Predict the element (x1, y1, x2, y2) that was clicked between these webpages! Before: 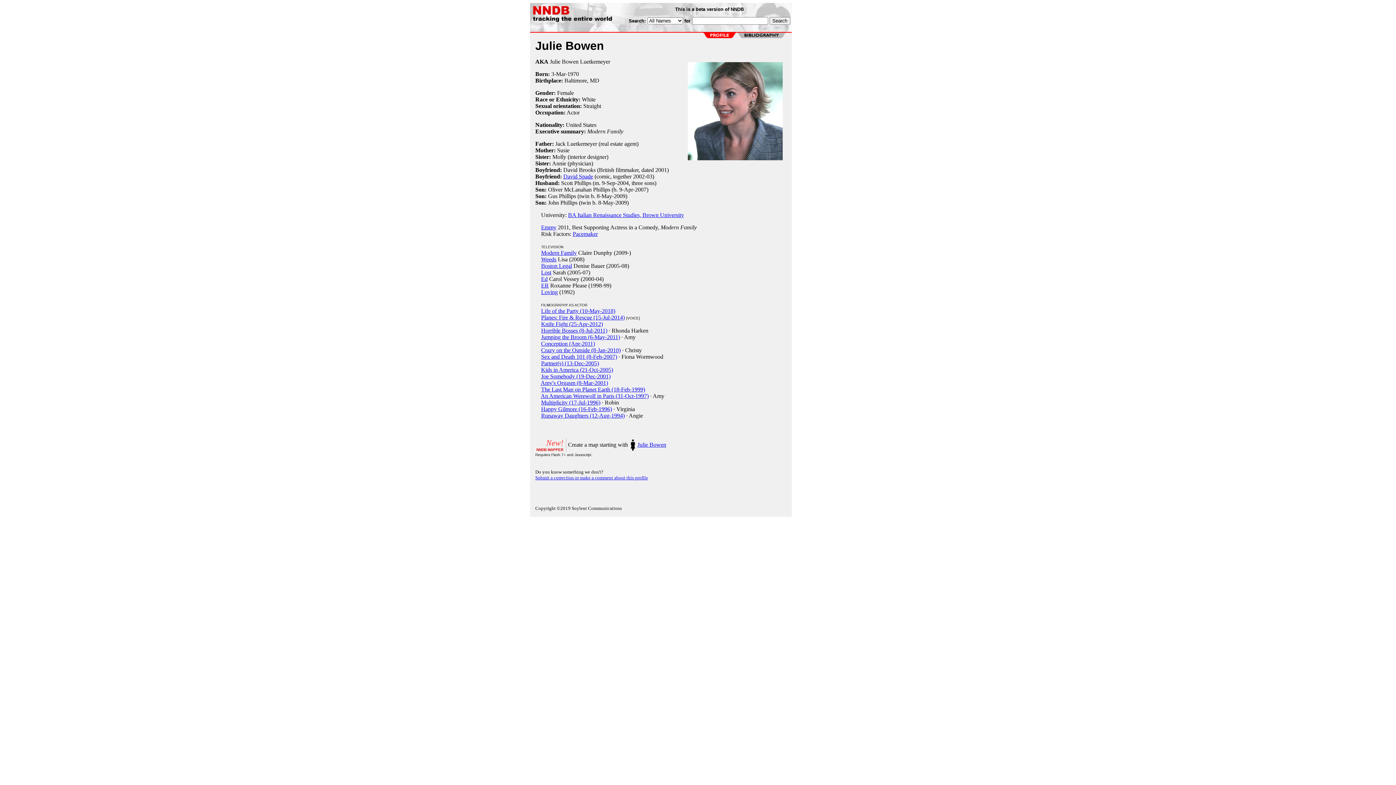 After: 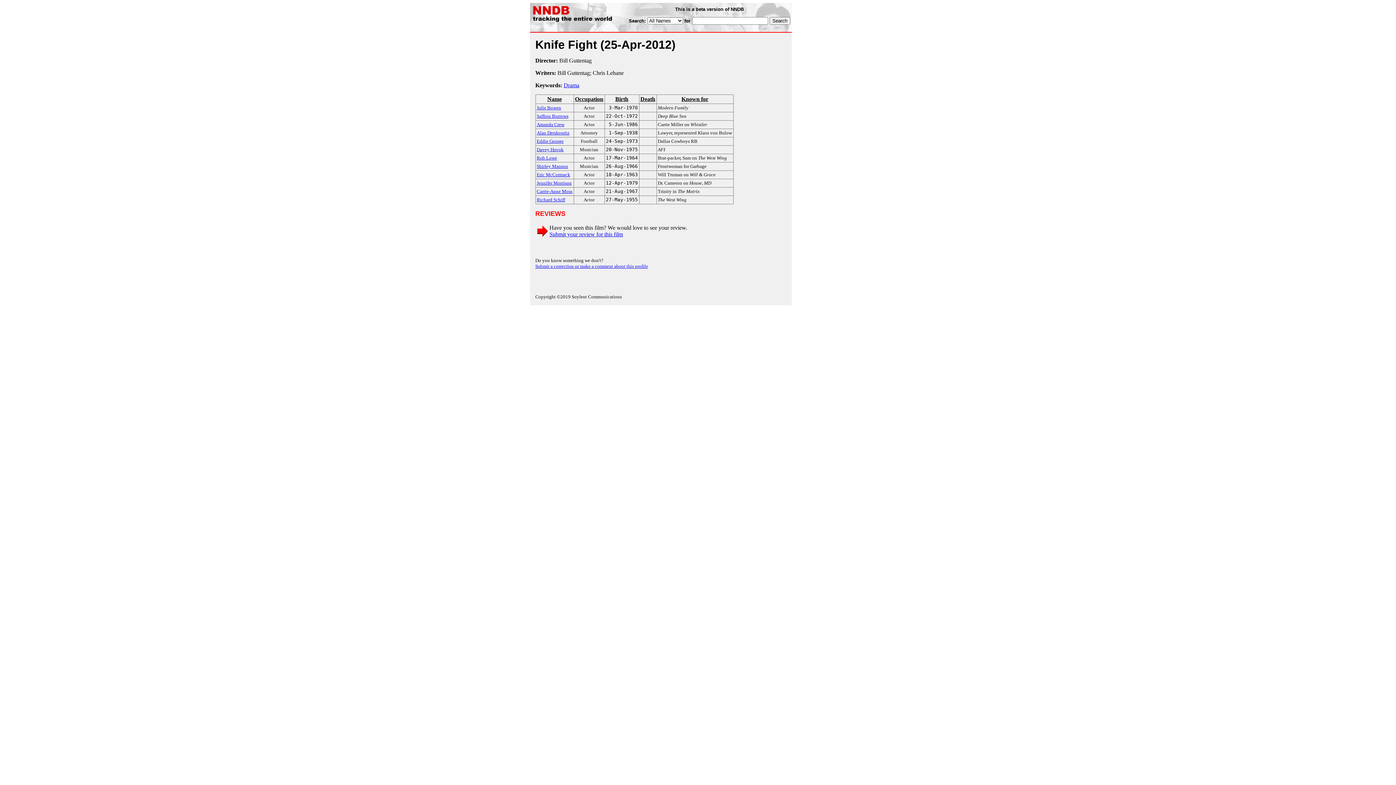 Action: bbox: (541, 321, 603, 327) label: Knife Fight (25-Apr-2012)